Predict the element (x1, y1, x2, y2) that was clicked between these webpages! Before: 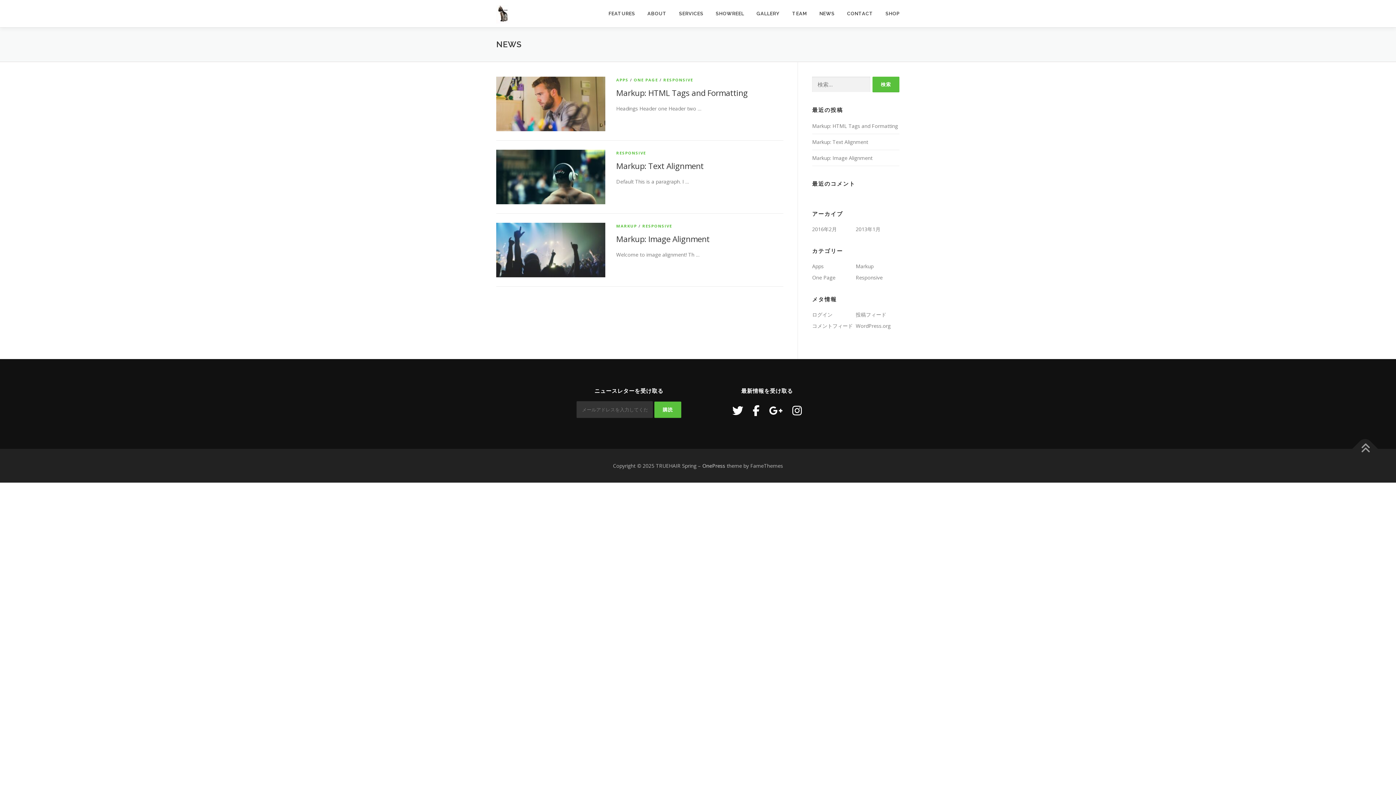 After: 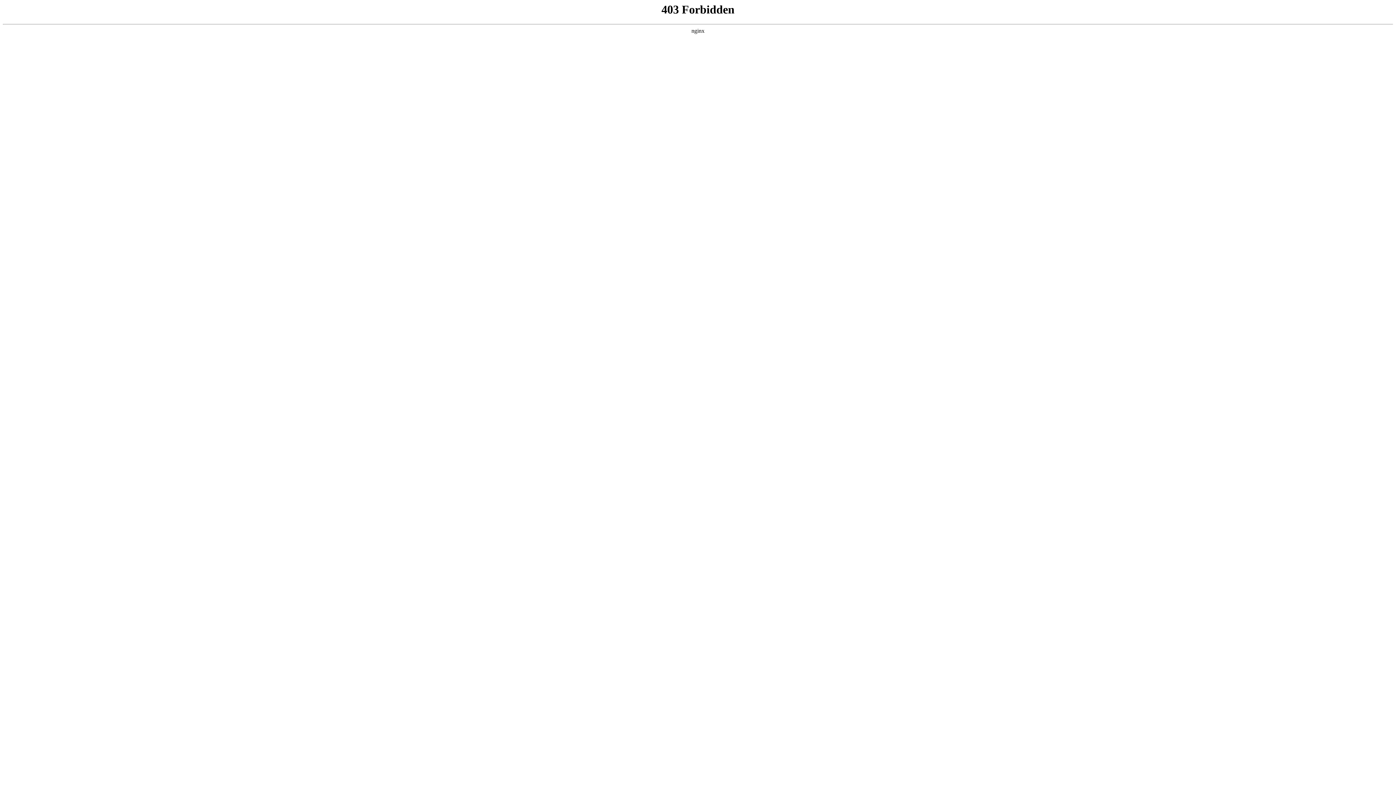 Action: label: SHOWREEL bbox: (709, 0, 750, 27)